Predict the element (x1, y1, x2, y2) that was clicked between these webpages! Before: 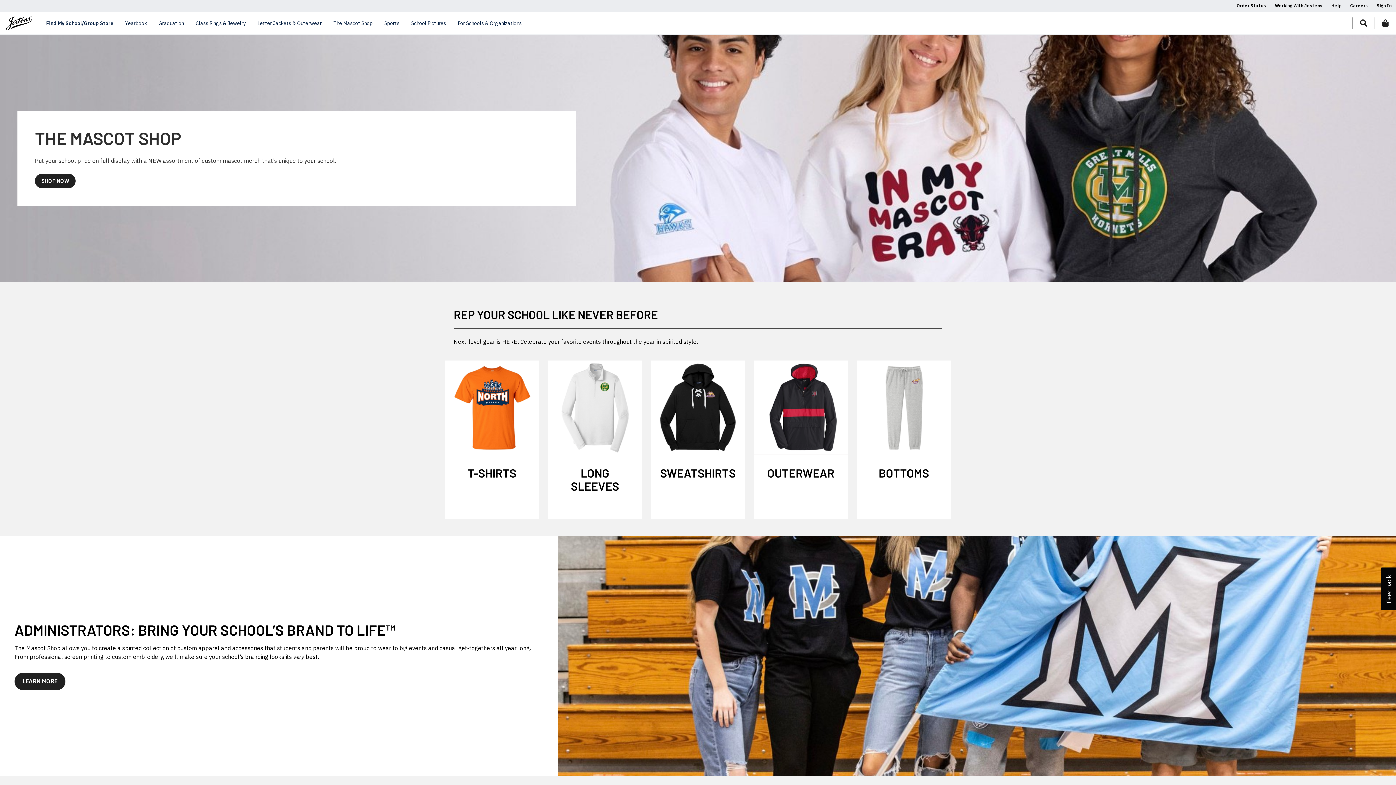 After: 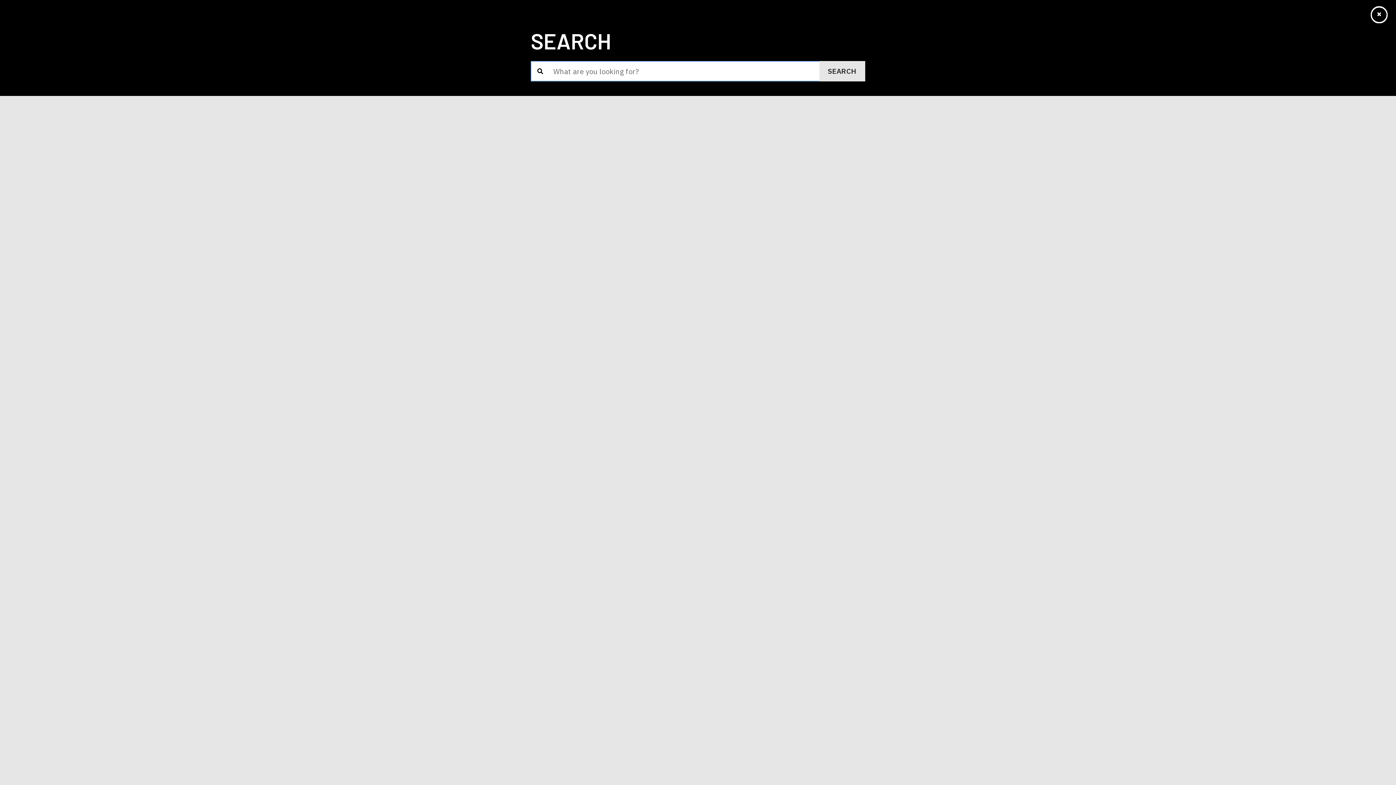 Action: label: jostens.com bbox: (1360, 17, 1367, 28)